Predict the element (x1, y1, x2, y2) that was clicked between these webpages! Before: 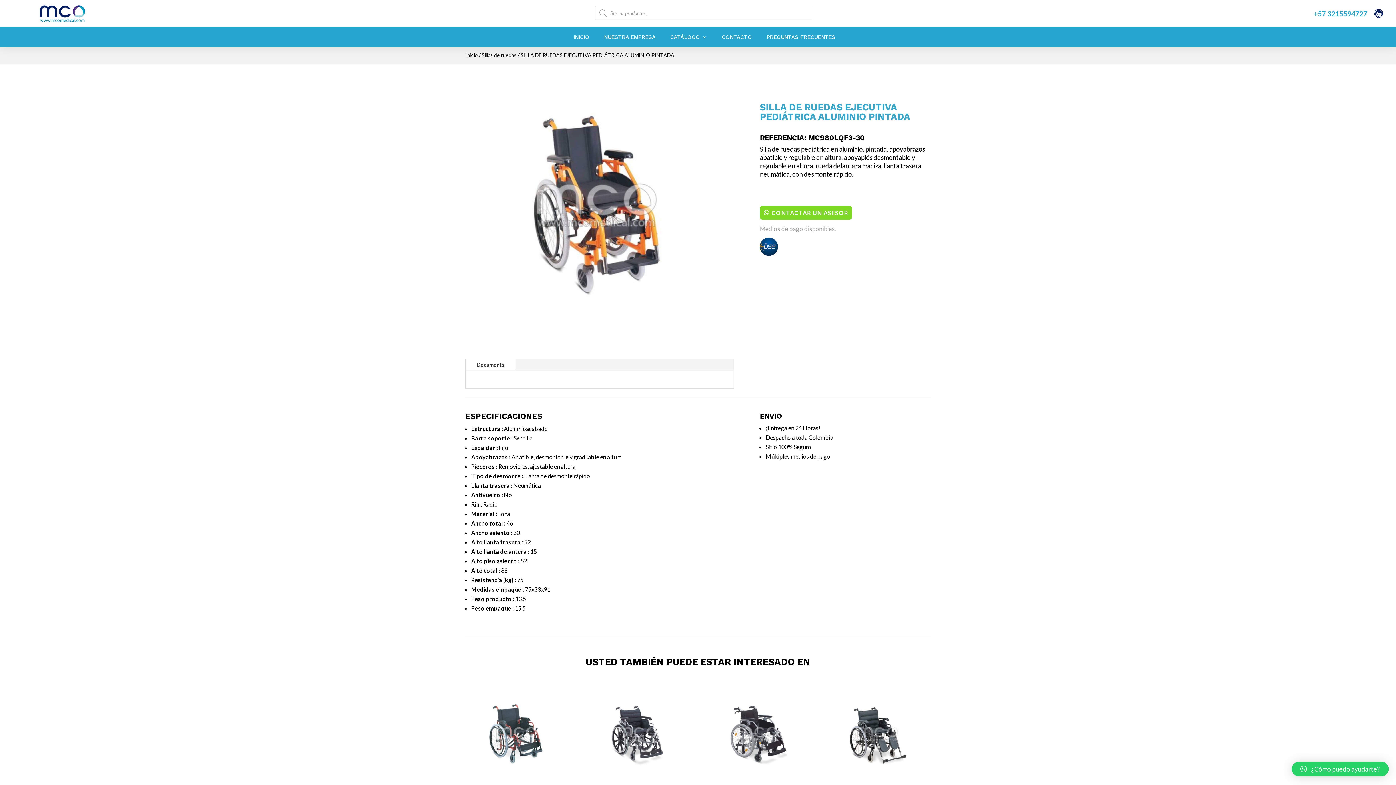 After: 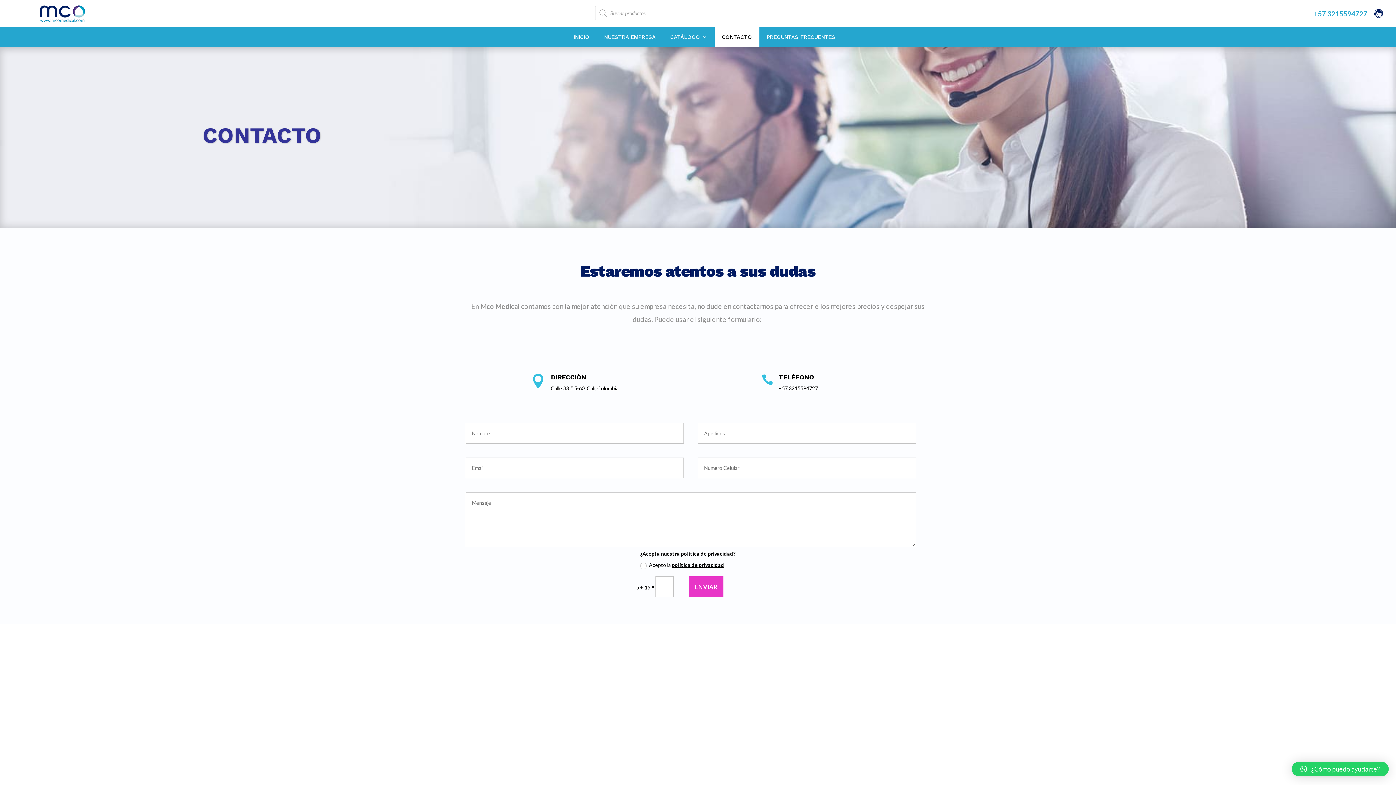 Action: label: CONTACTO bbox: (722, 34, 752, 39)